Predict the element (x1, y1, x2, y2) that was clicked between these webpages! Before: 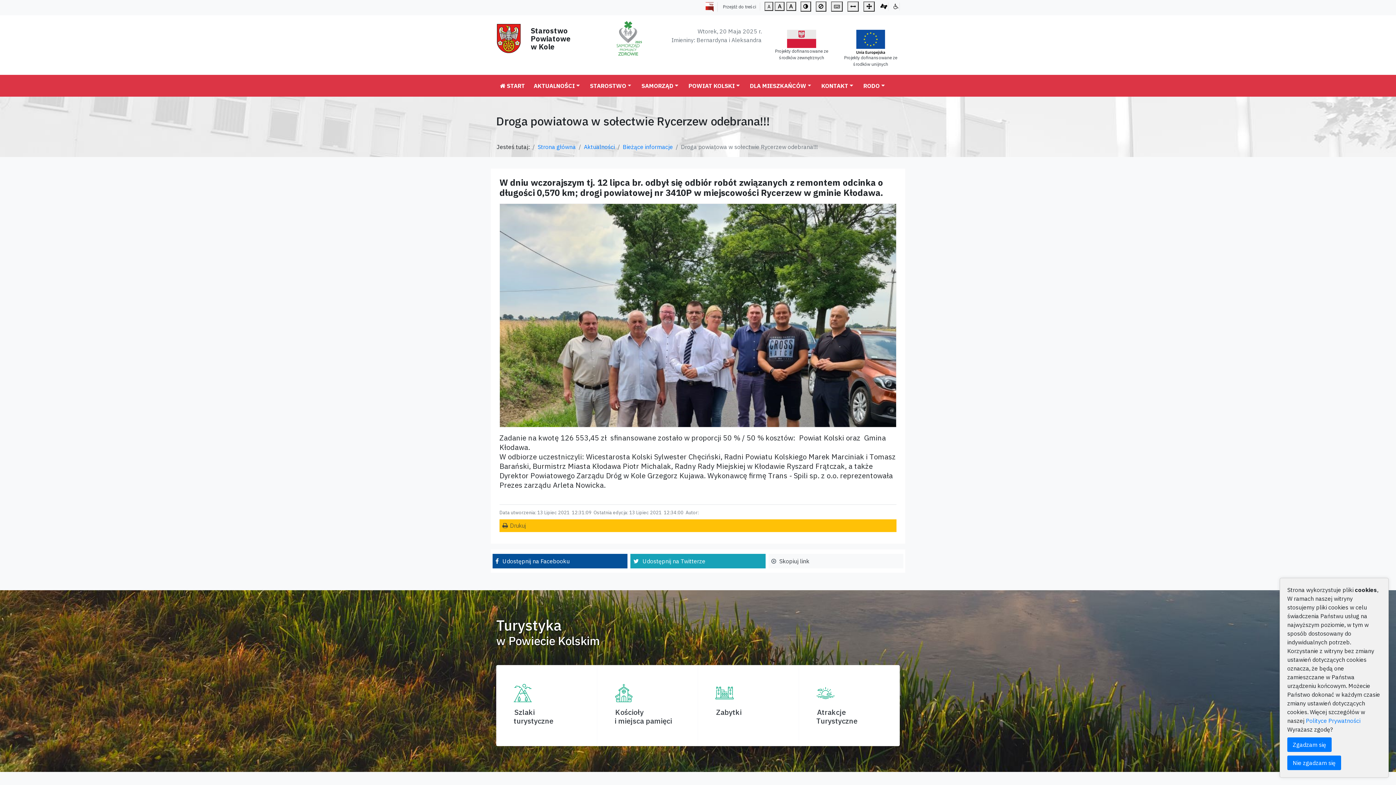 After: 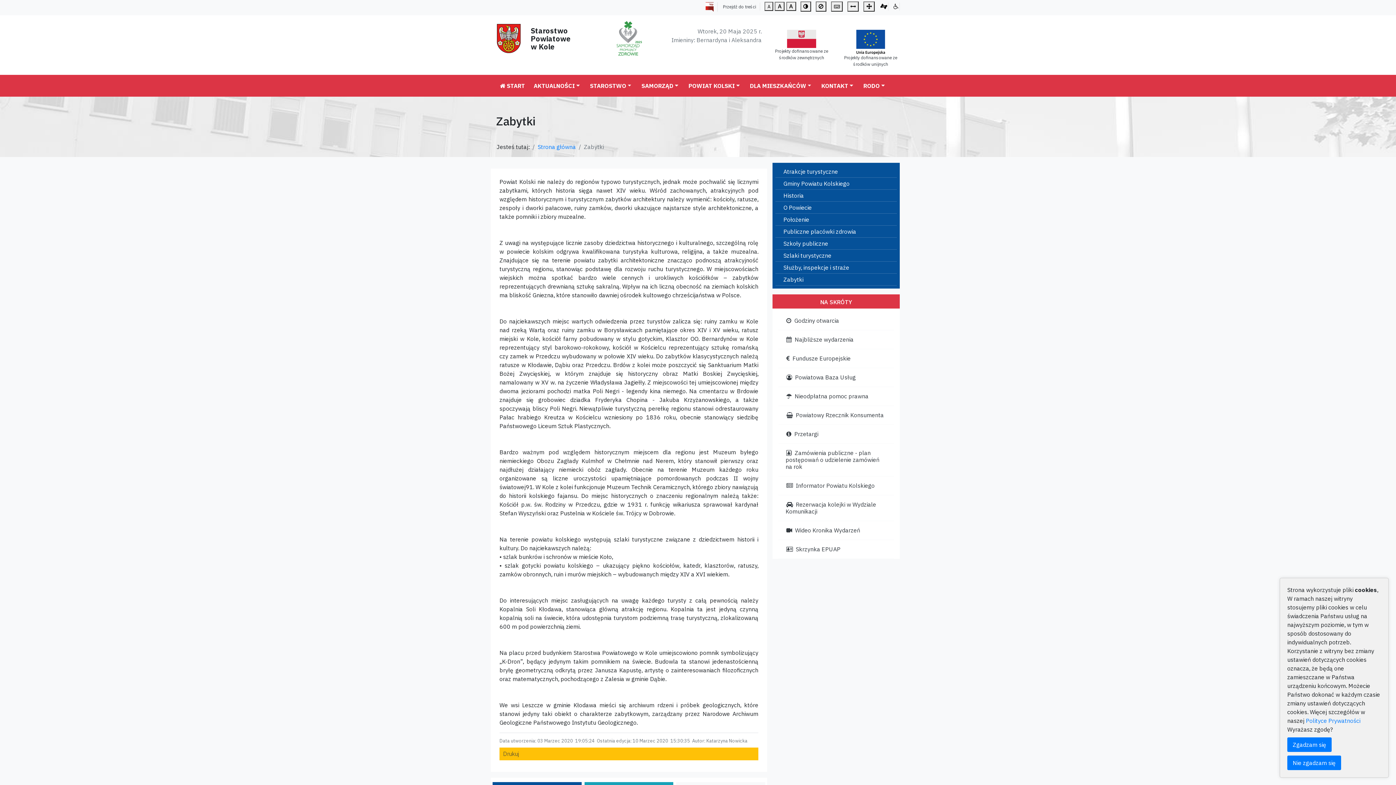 Action: label: Zabytki bbox: (715, 706, 742, 718)